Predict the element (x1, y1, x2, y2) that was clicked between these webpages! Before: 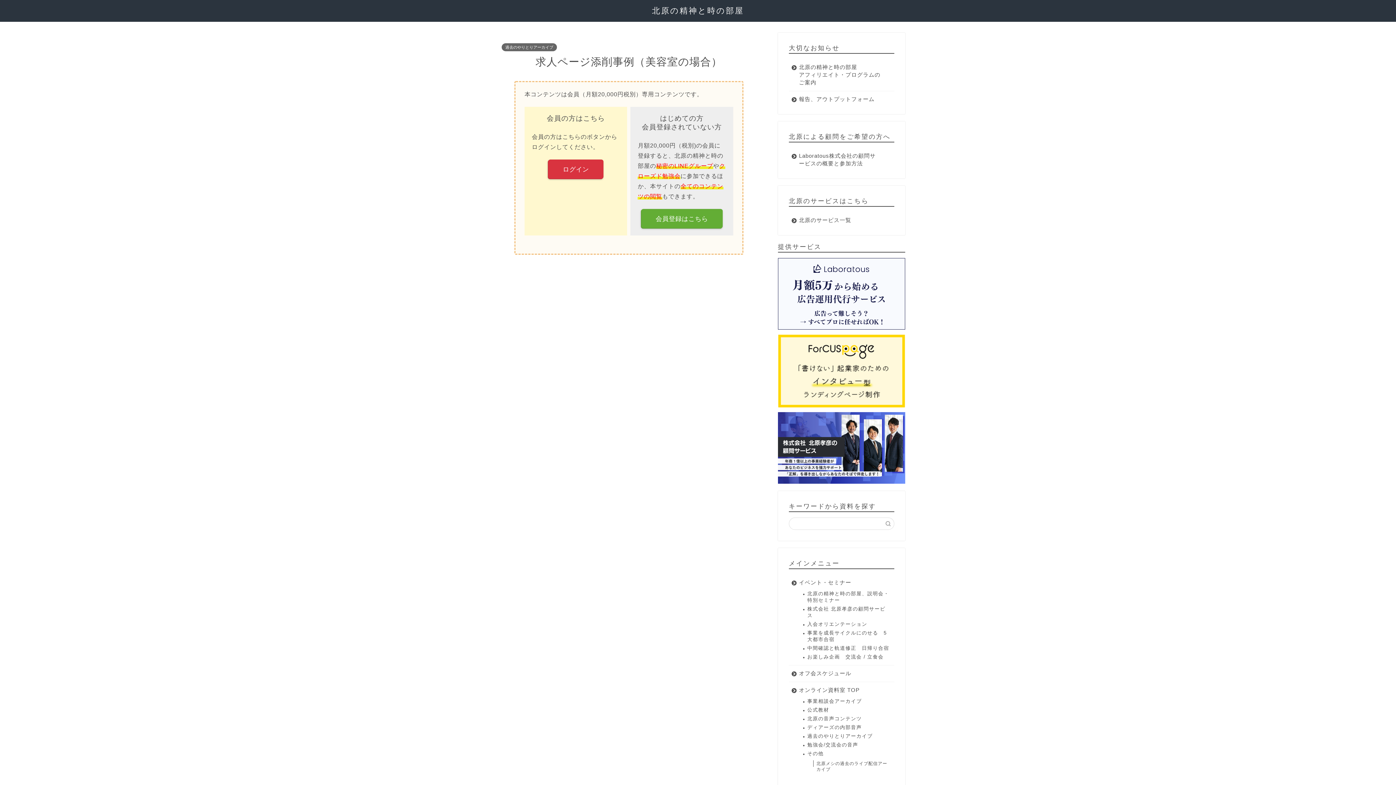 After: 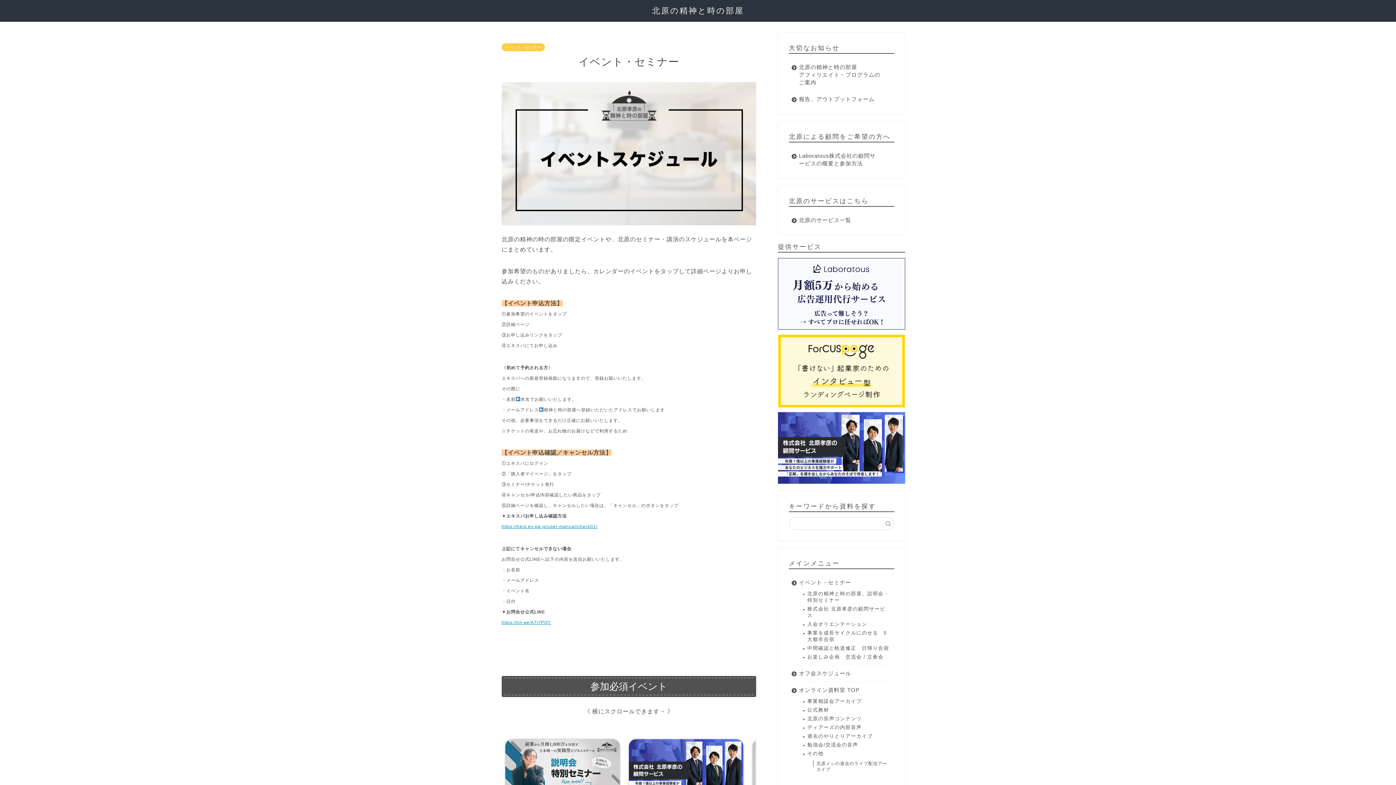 Action: label: イベント・セミナー bbox: (789, 574, 893, 590)